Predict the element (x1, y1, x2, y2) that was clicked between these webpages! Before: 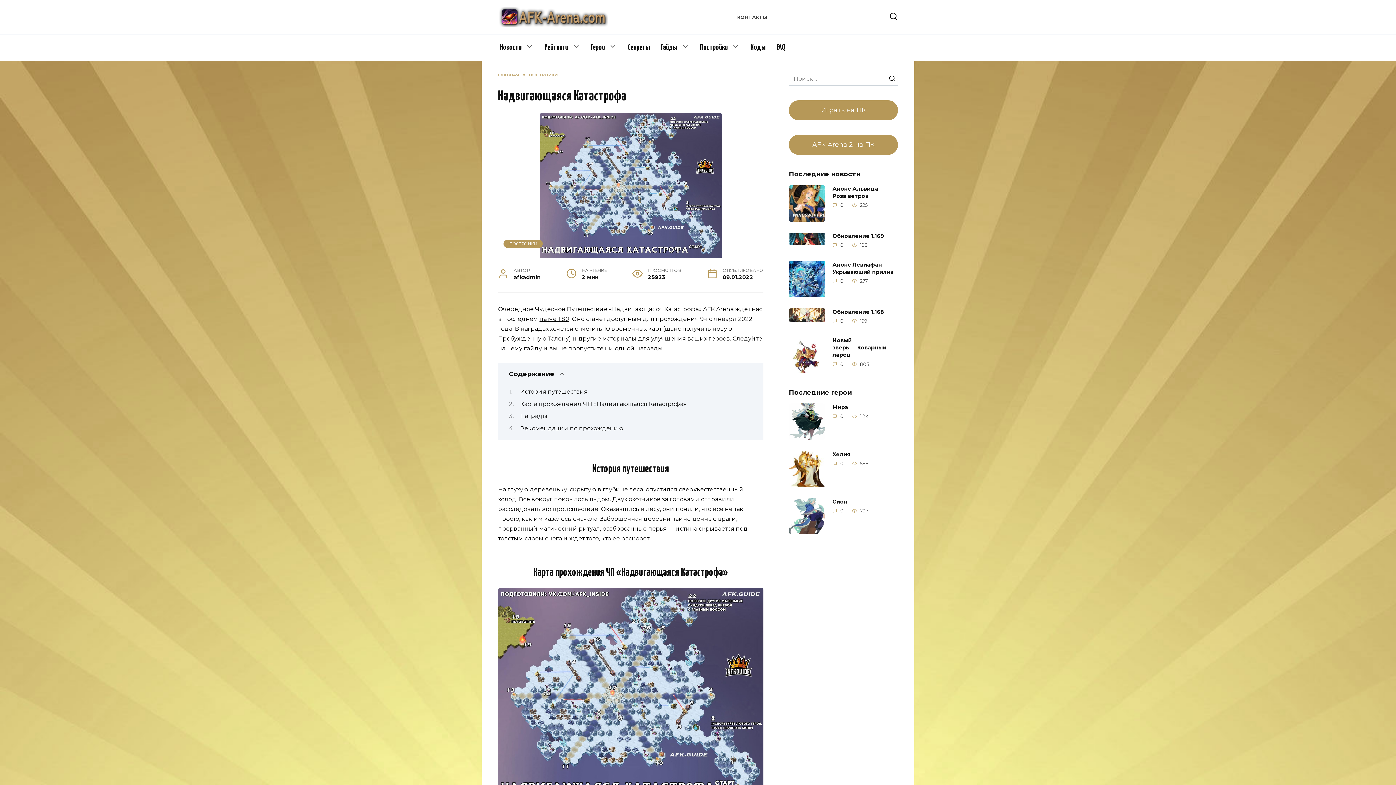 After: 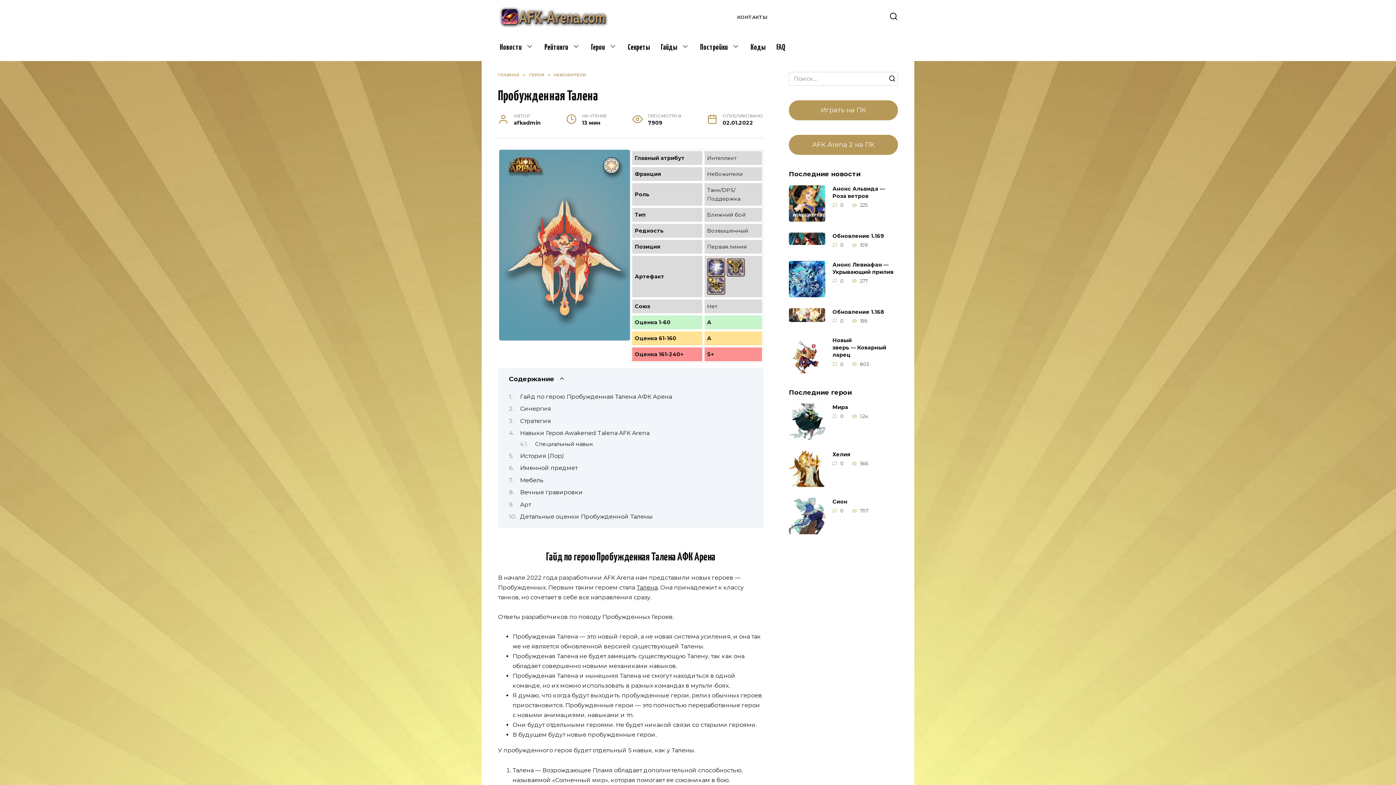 Action: label: Пробужденную Талену bbox: (498, 335, 569, 342)